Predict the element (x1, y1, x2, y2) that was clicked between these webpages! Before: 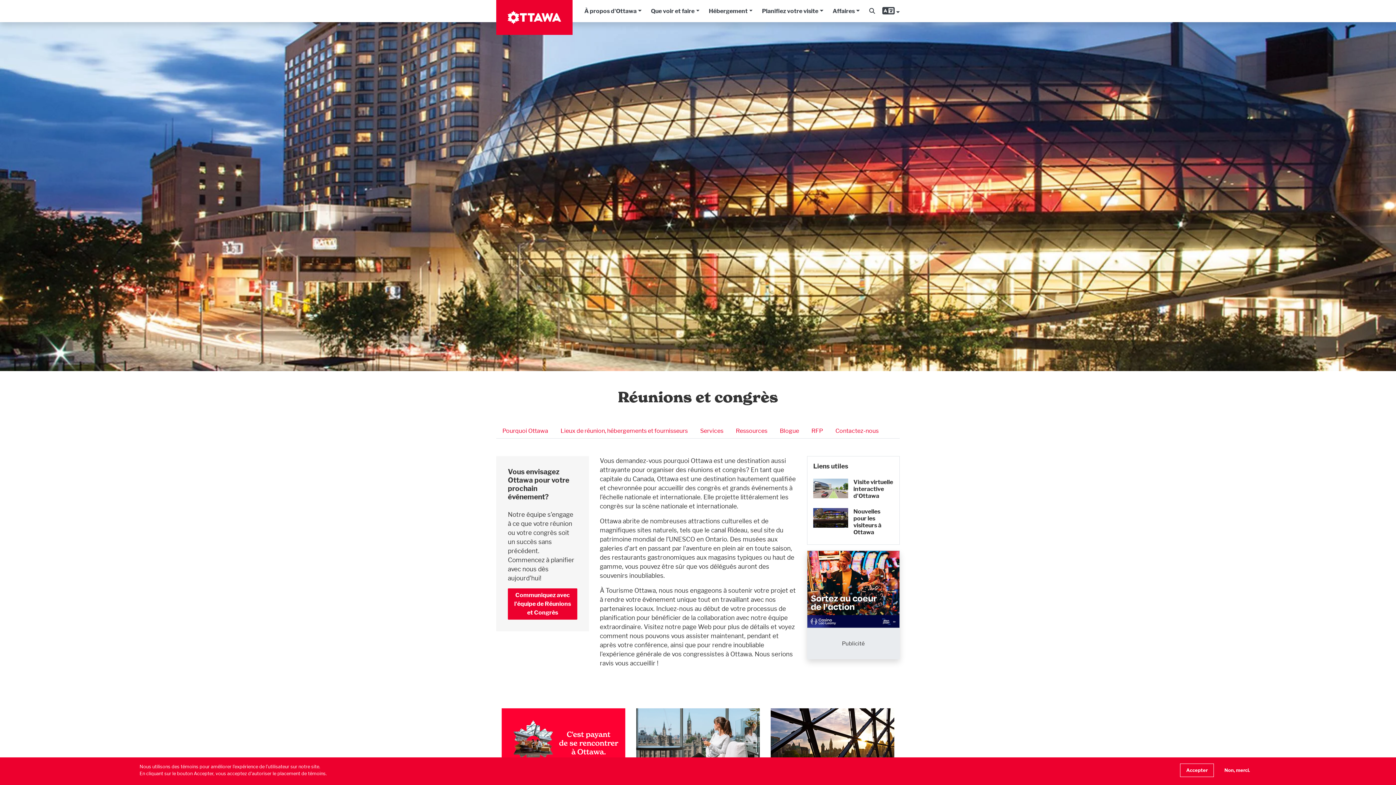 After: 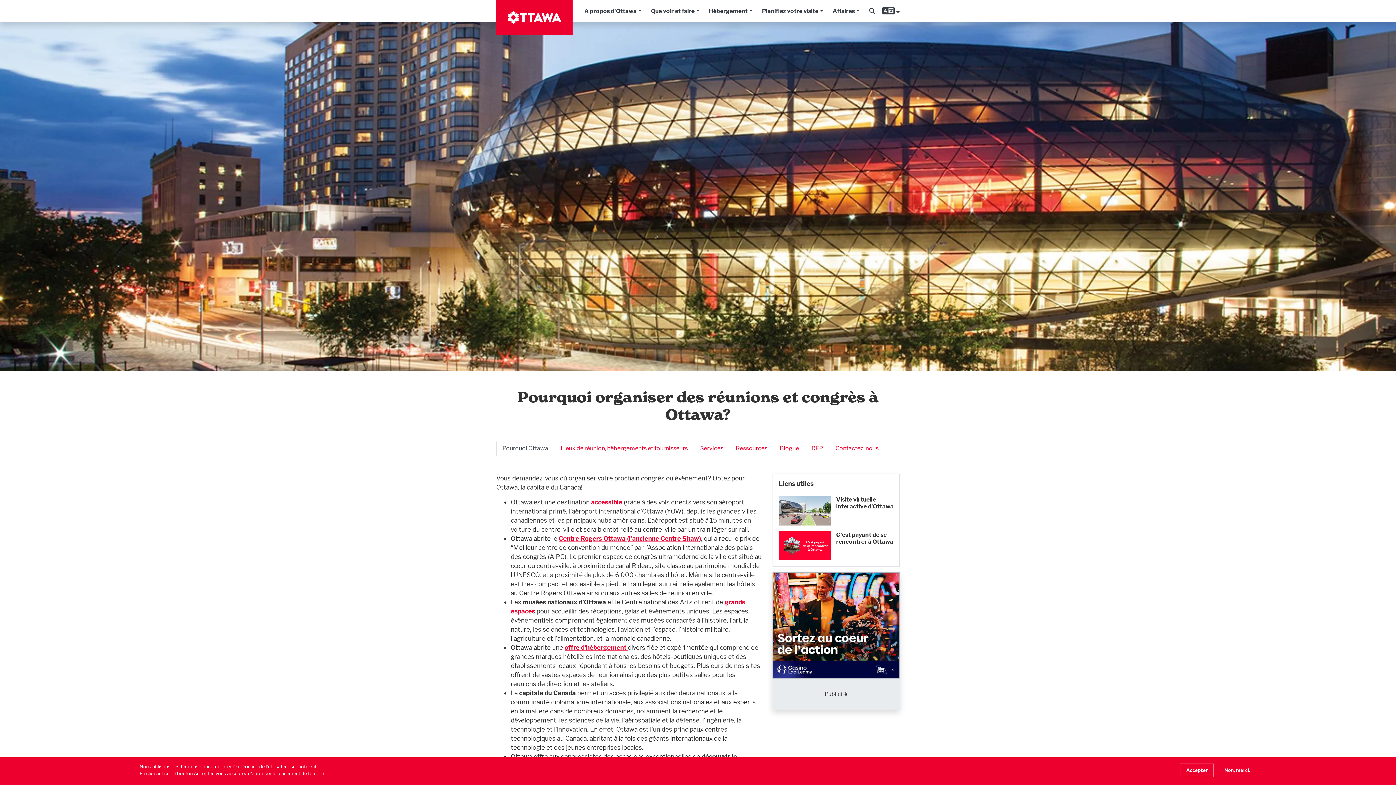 Action: bbox: (636, 708, 760, 778)